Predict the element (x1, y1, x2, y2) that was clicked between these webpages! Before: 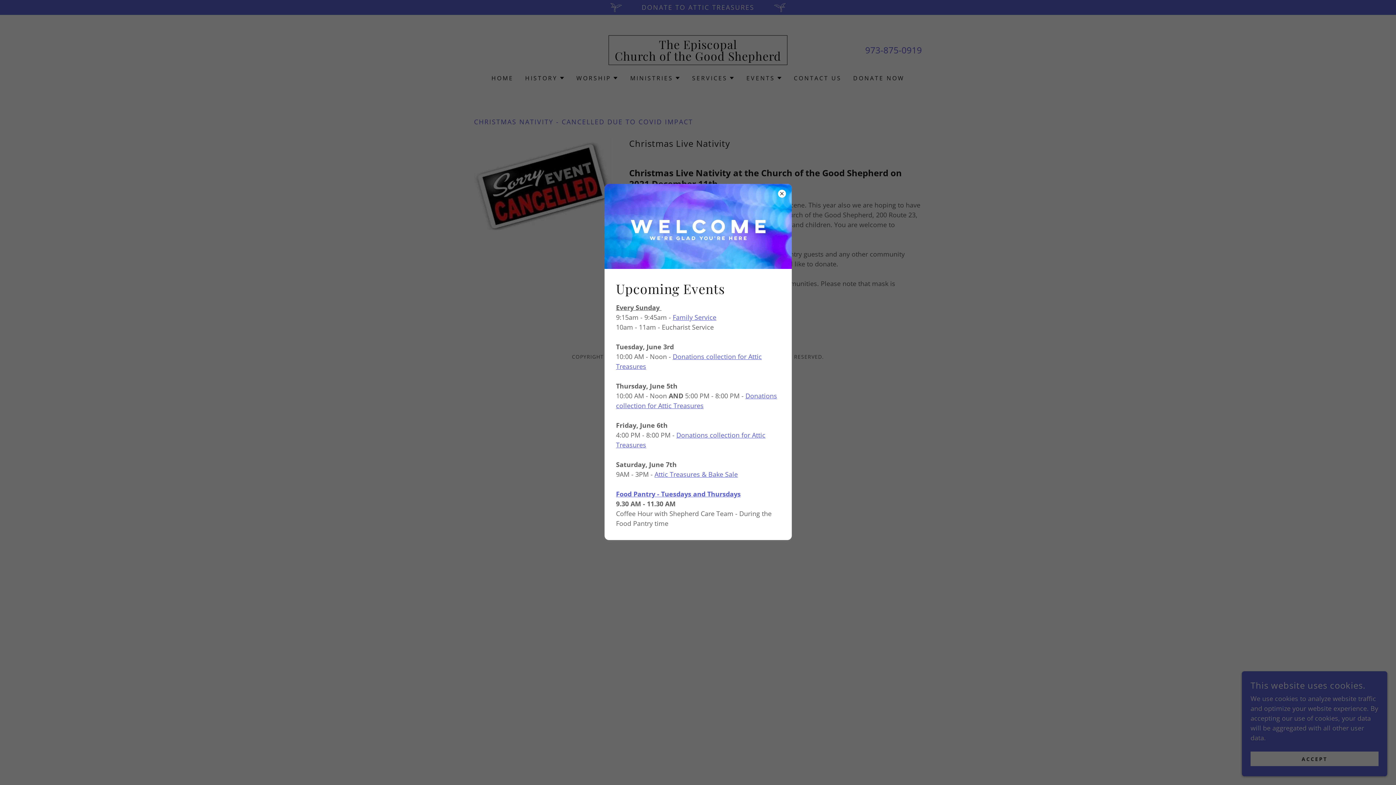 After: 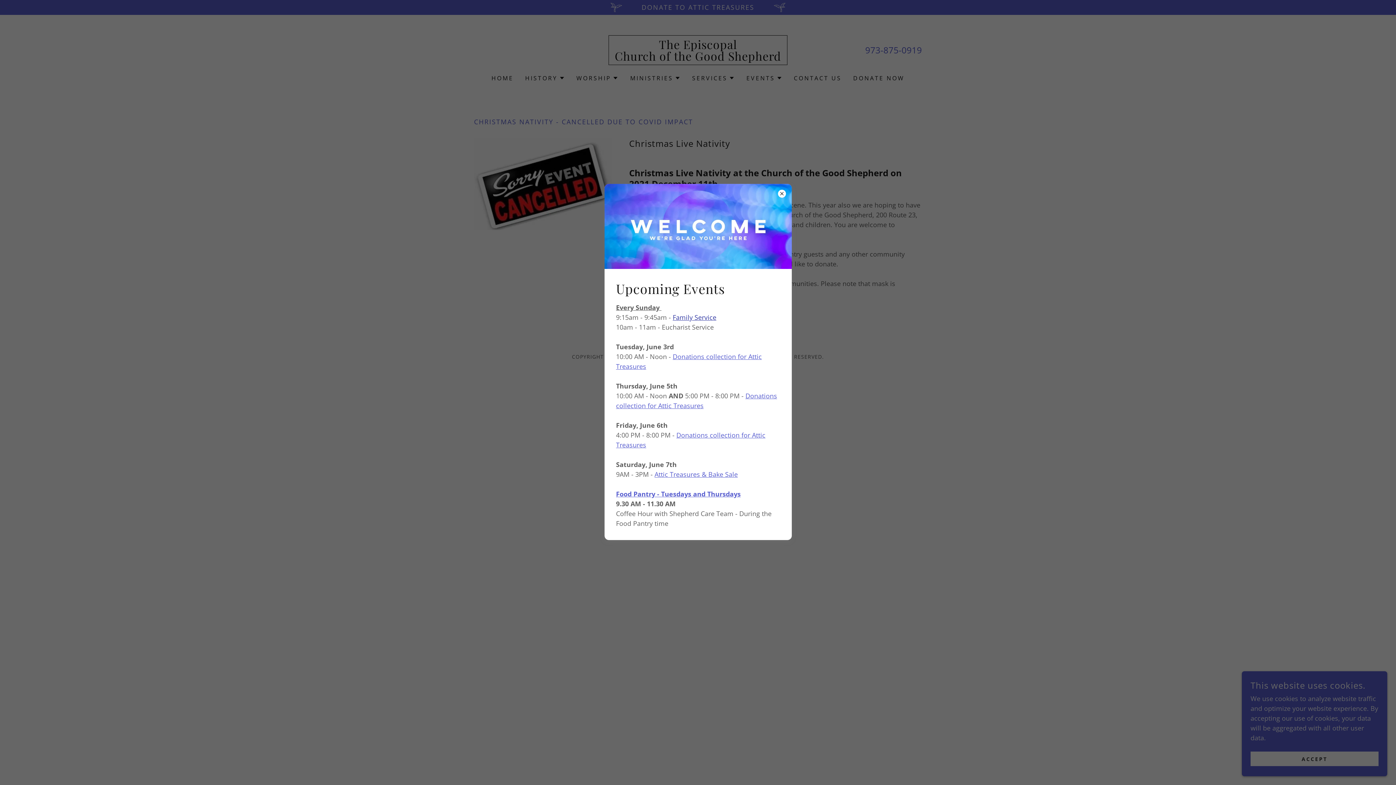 Action: bbox: (672, 313, 716, 321) label: Family Service